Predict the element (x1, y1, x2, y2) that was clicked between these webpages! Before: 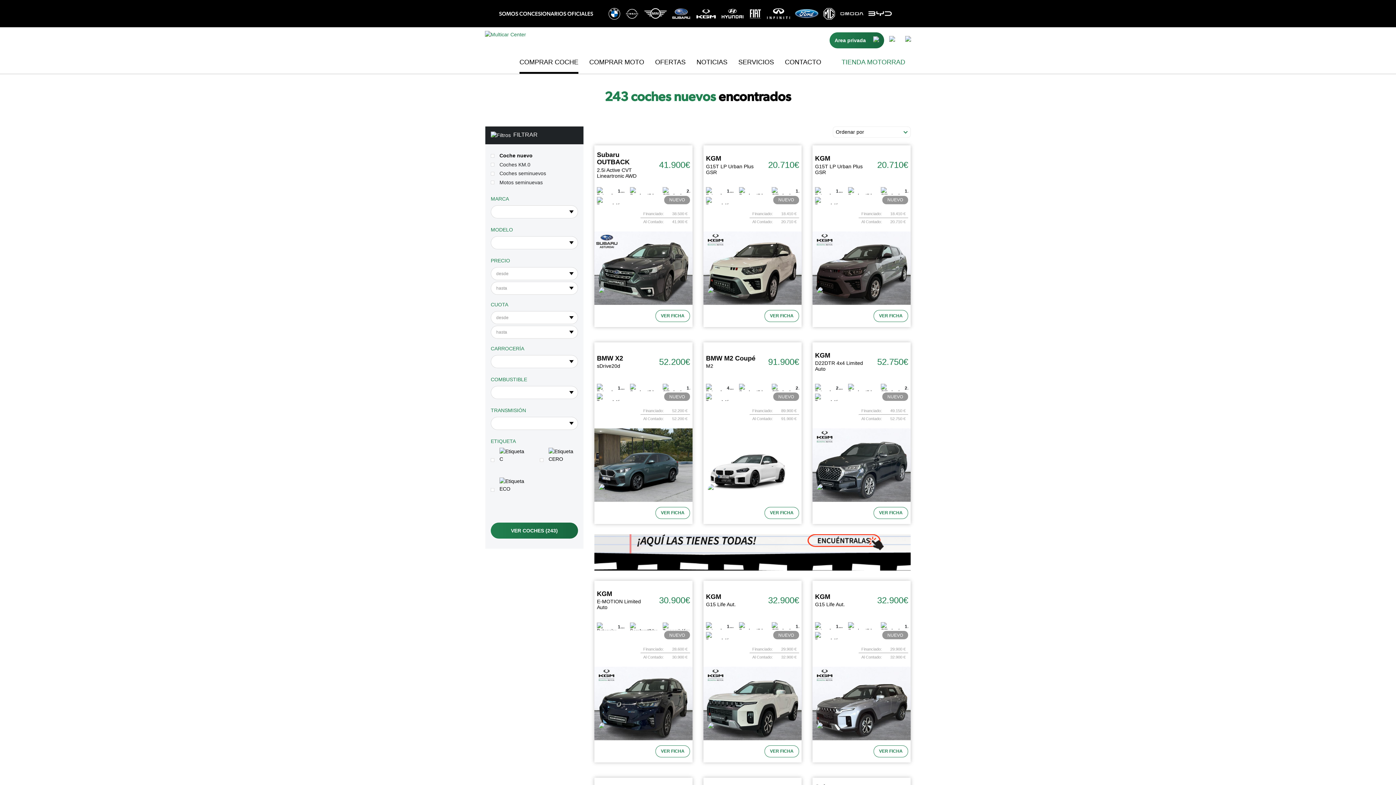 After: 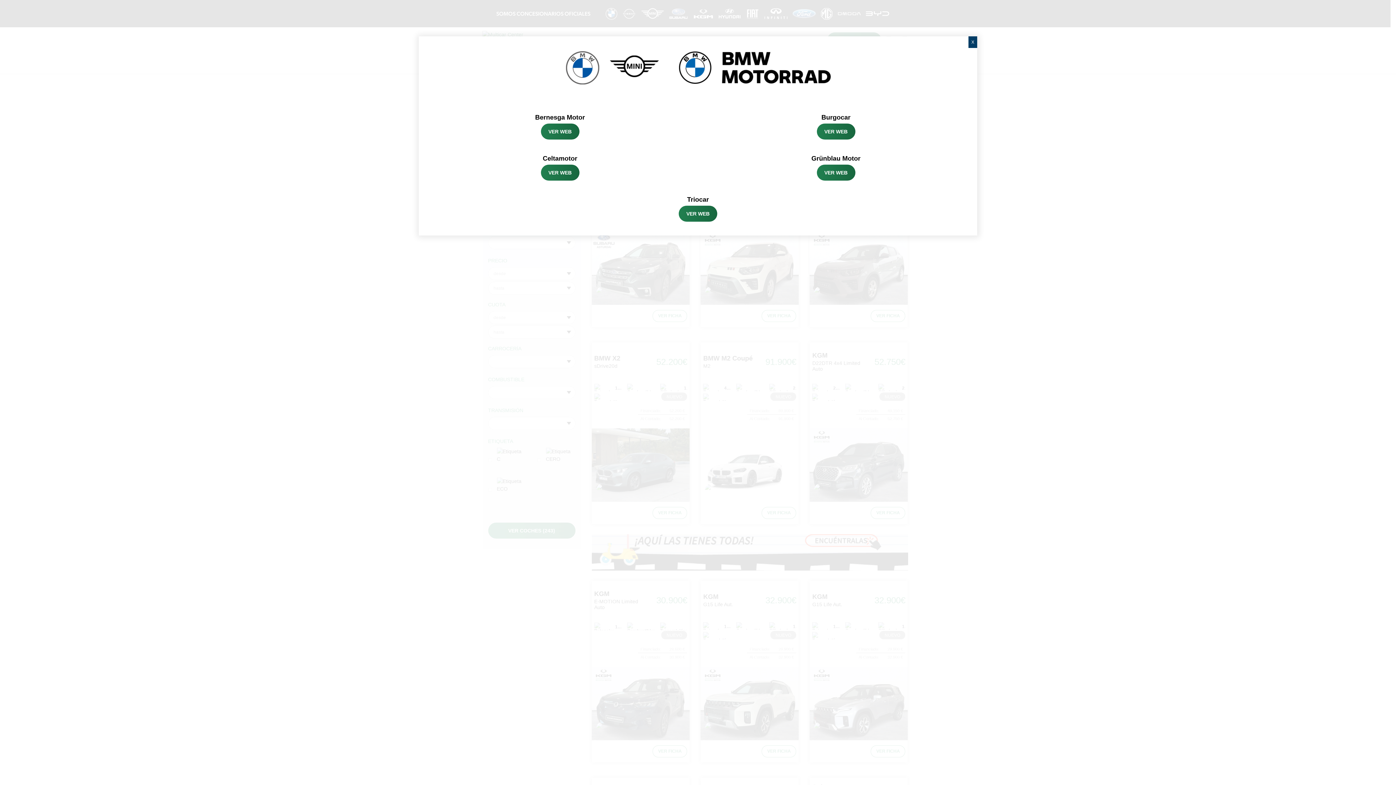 Action: bbox: (643, 7, 667, 19)